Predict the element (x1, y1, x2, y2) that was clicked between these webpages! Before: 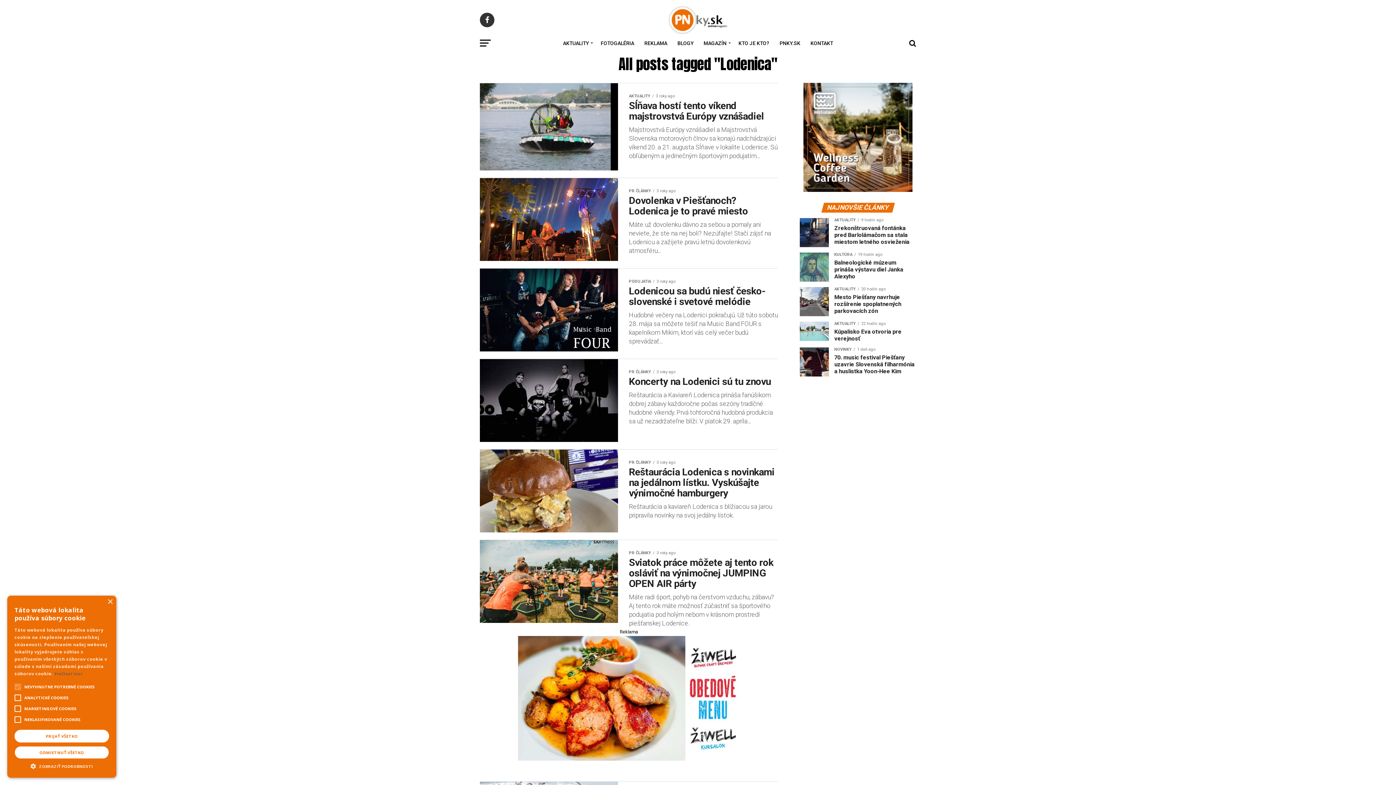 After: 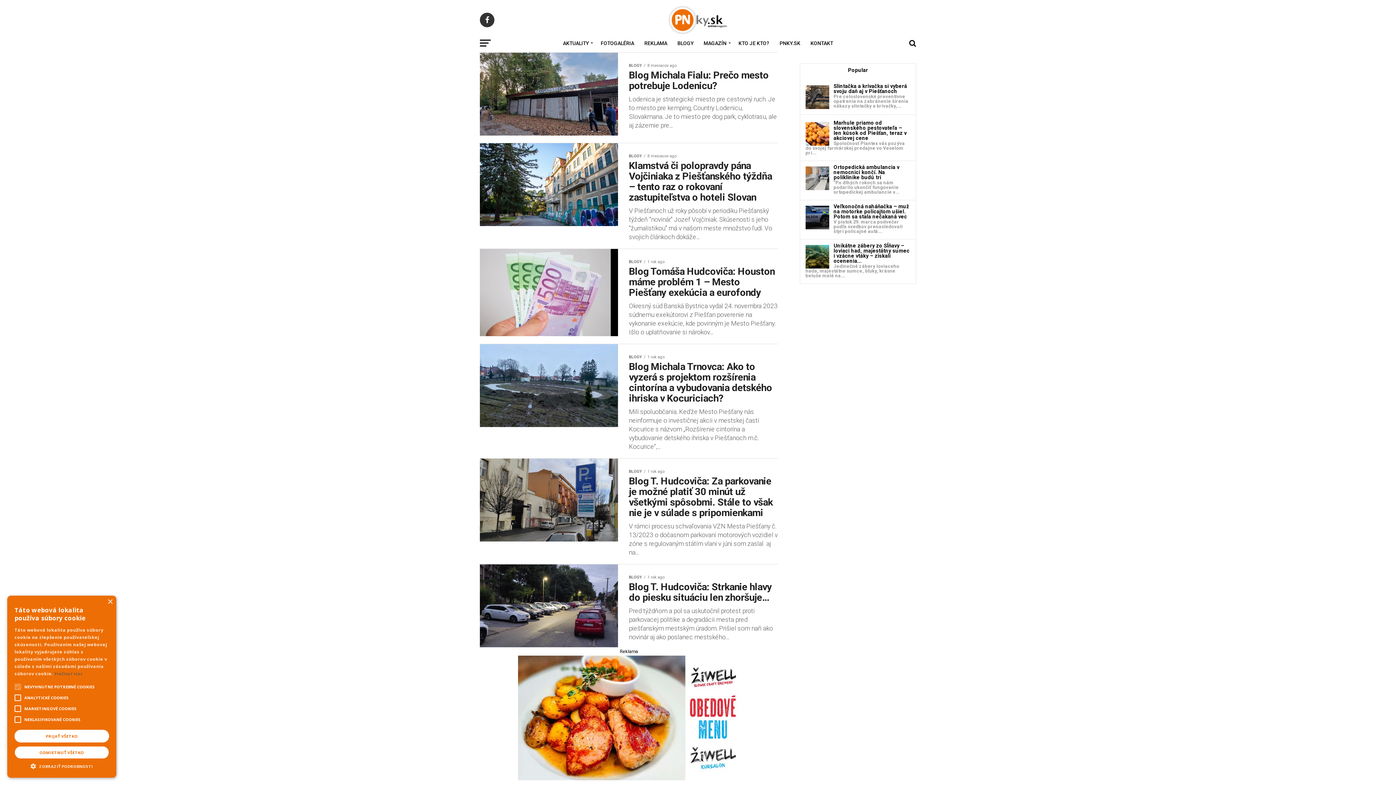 Action: bbox: (673, 34, 698, 52) label: BLOGY